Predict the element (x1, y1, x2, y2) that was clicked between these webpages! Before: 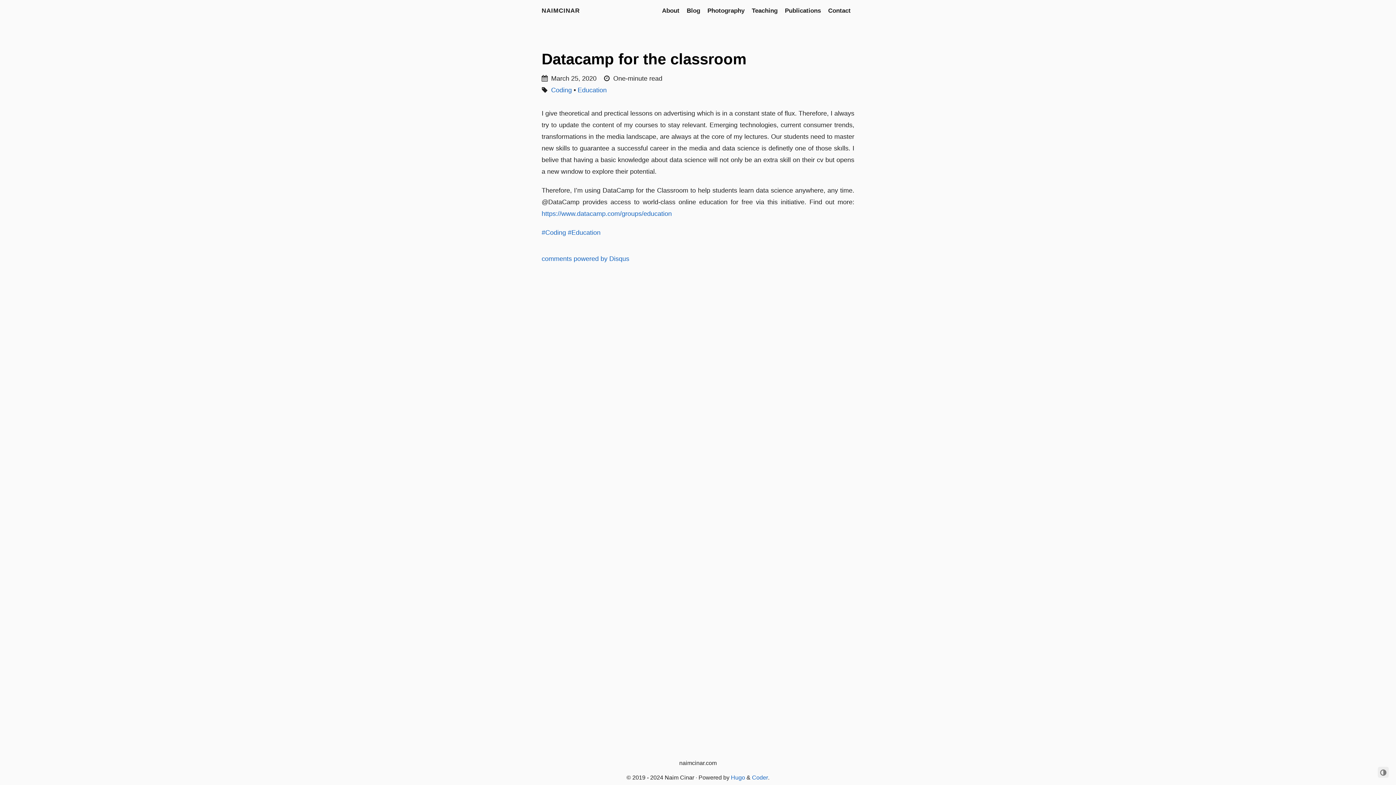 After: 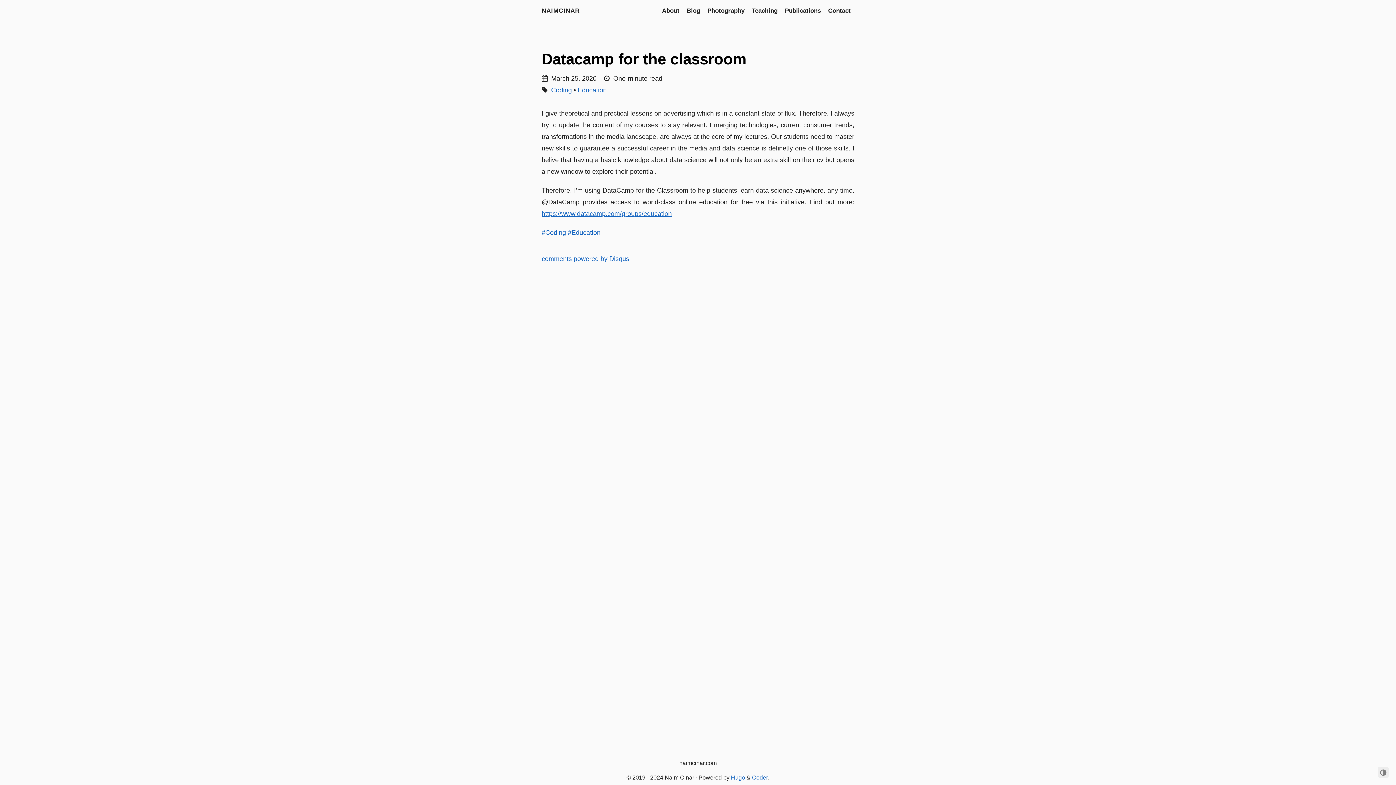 Action: label: https://www.datacamp.com/groups/education bbox: (541, 210, 672, 217)